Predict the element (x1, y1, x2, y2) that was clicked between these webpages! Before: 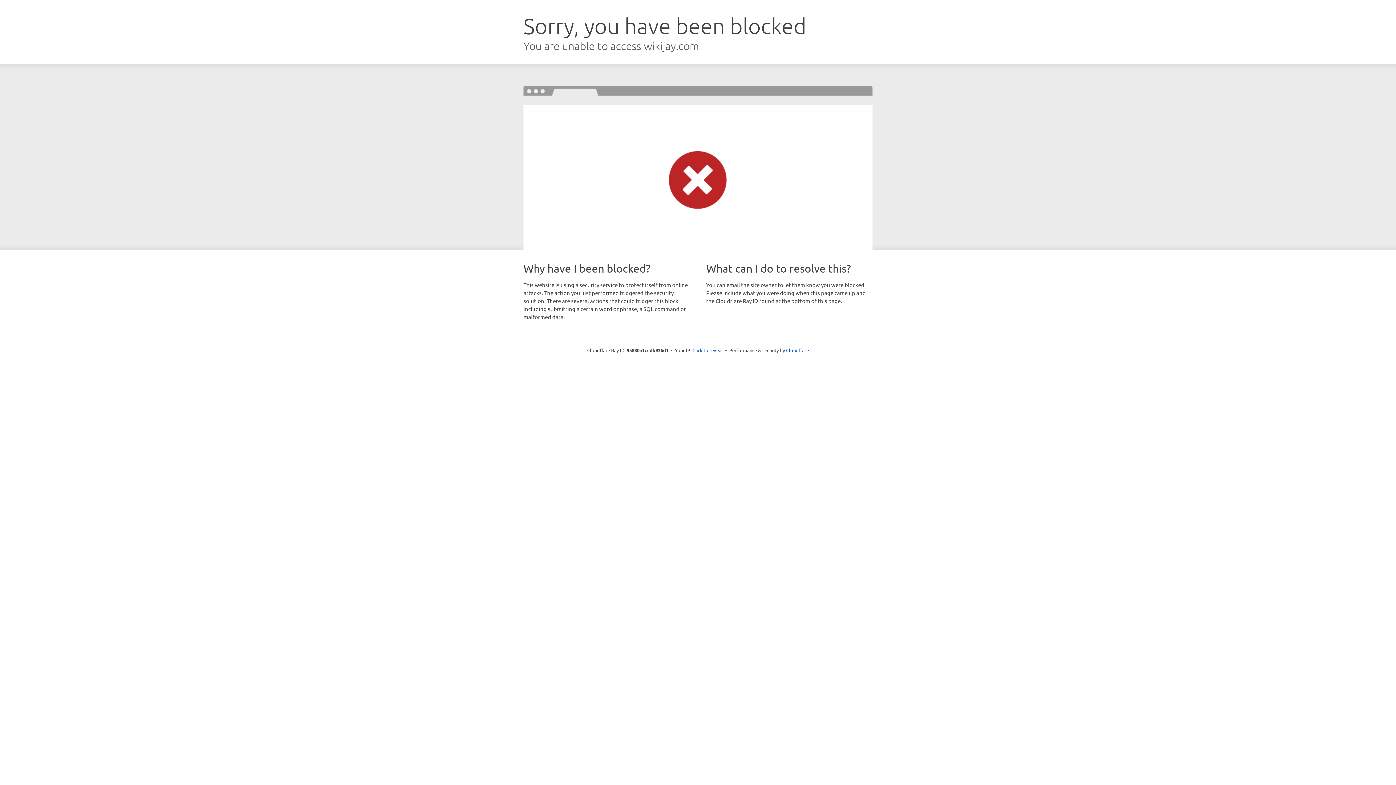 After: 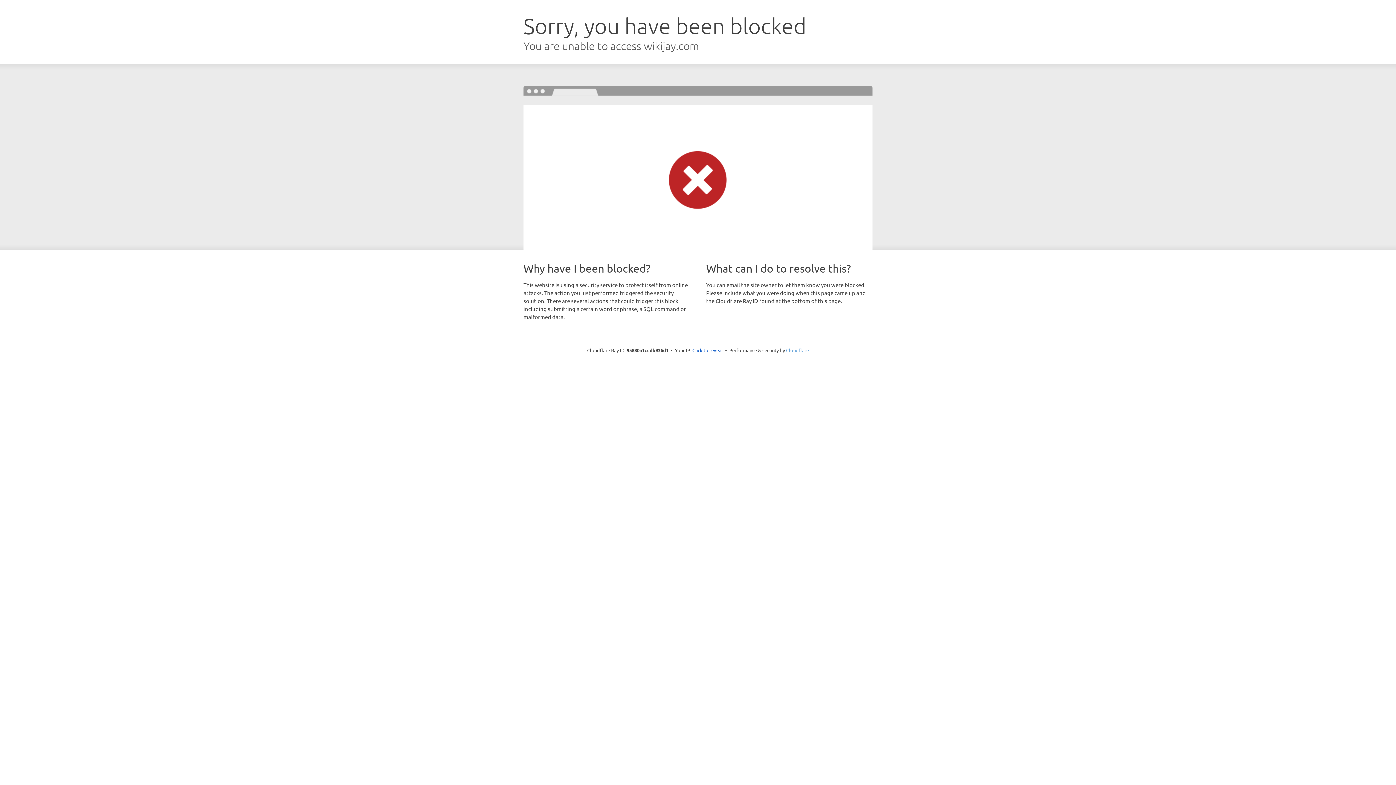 Action: bbox: (786, 347, 809, 353) label: Cloudflare